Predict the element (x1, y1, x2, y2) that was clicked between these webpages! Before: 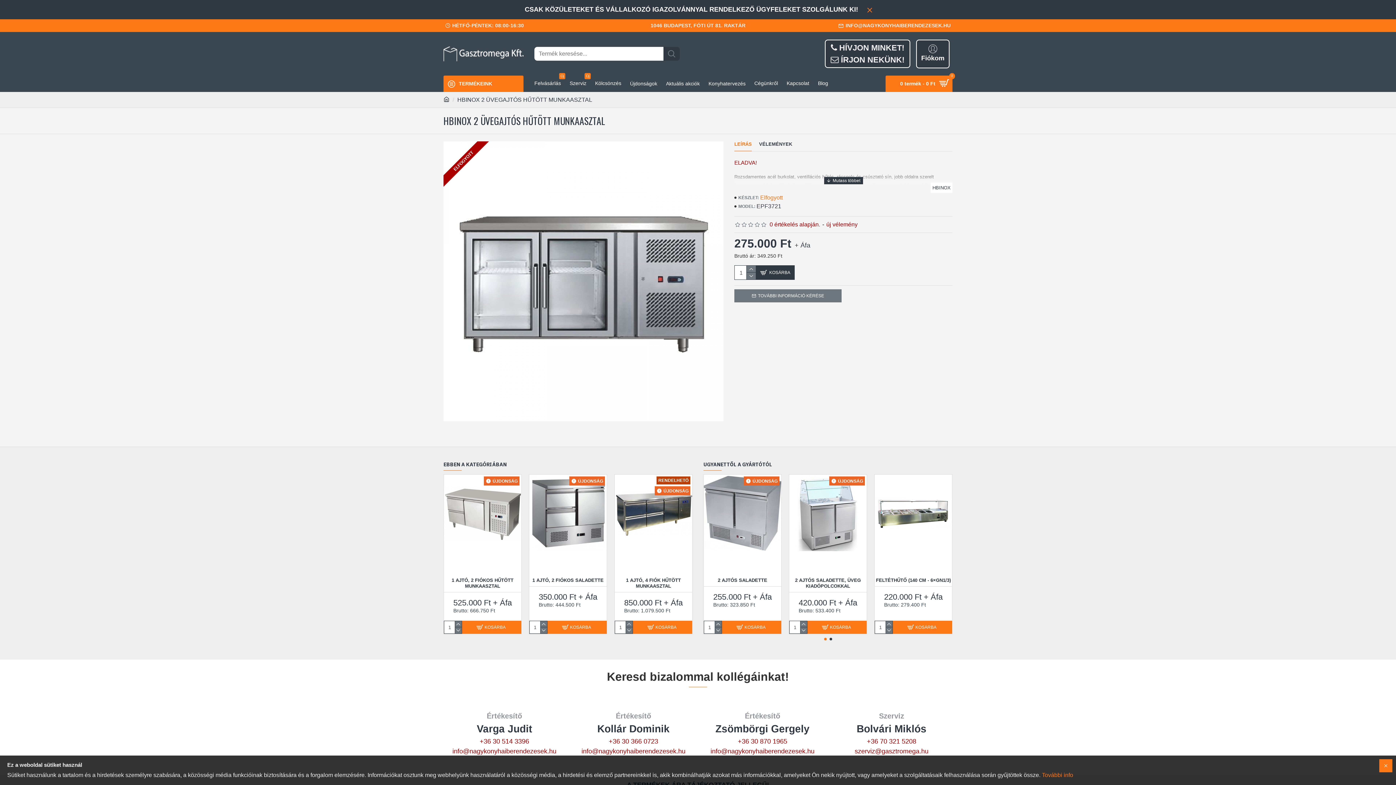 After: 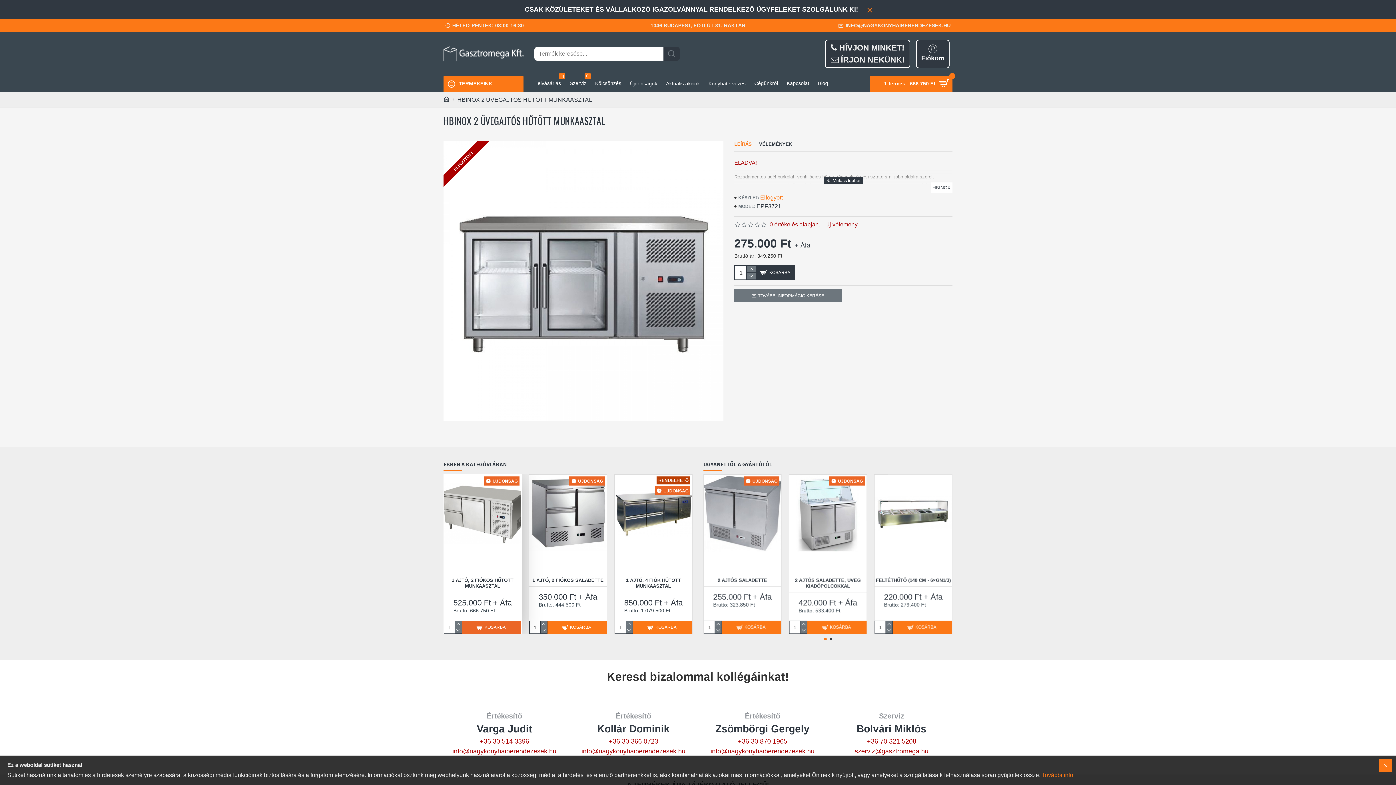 Action: bbox: (462, 621, 521, 634) label: KOSÁRBA